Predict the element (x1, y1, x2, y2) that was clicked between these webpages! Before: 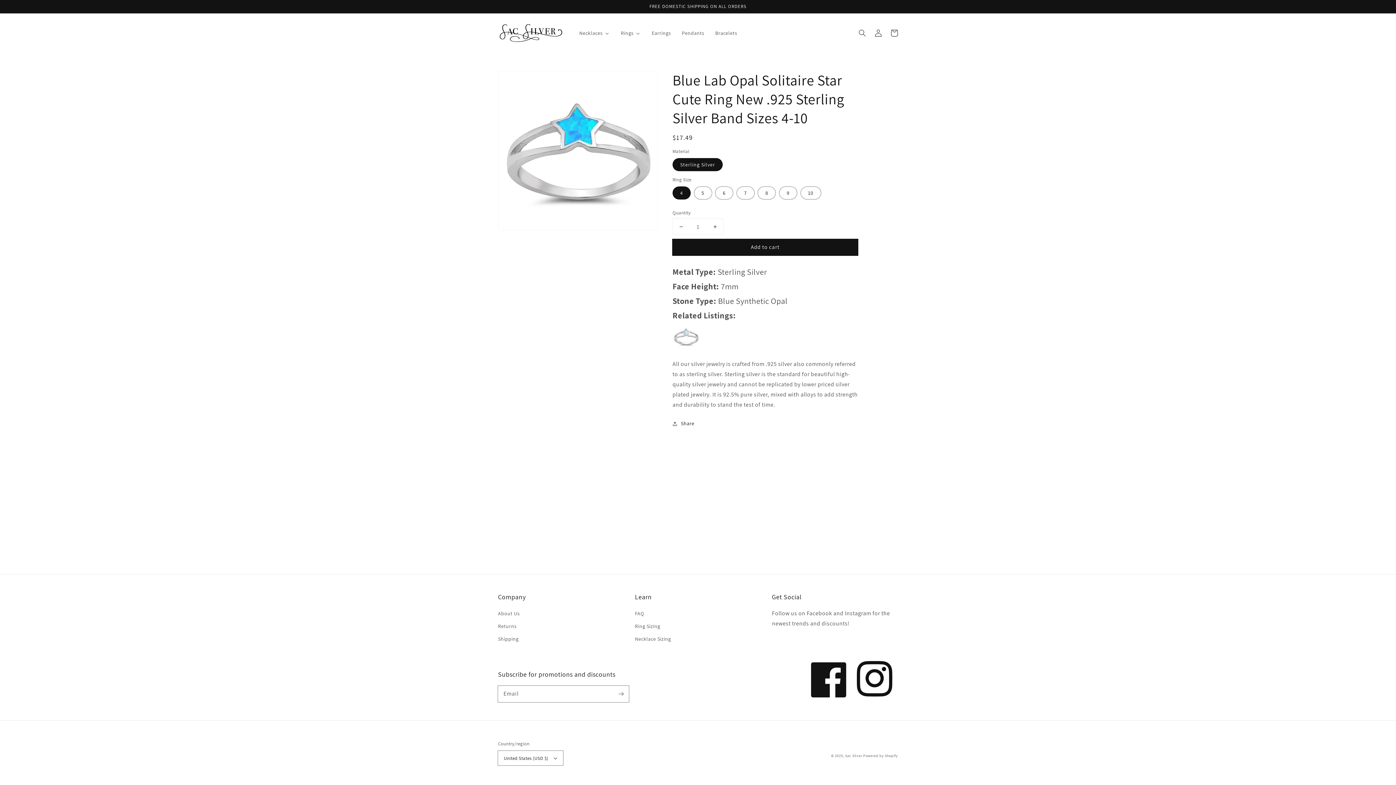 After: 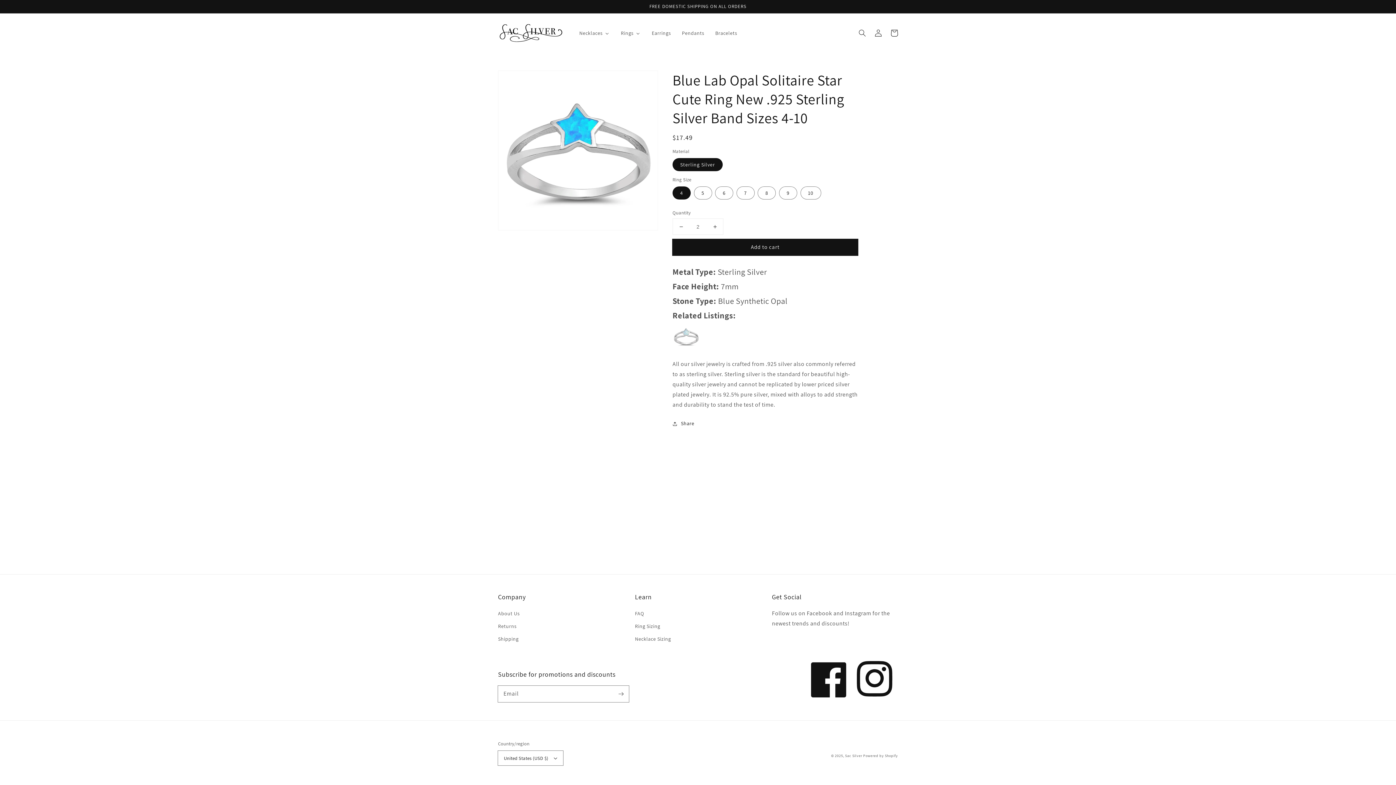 Action: label: Increase quantity for Blue Lab Opal Solitaire Star Cute Ring New .925 Sterling Silver Band Sizes 4-10 bbox: (706, 218, 723, 234)